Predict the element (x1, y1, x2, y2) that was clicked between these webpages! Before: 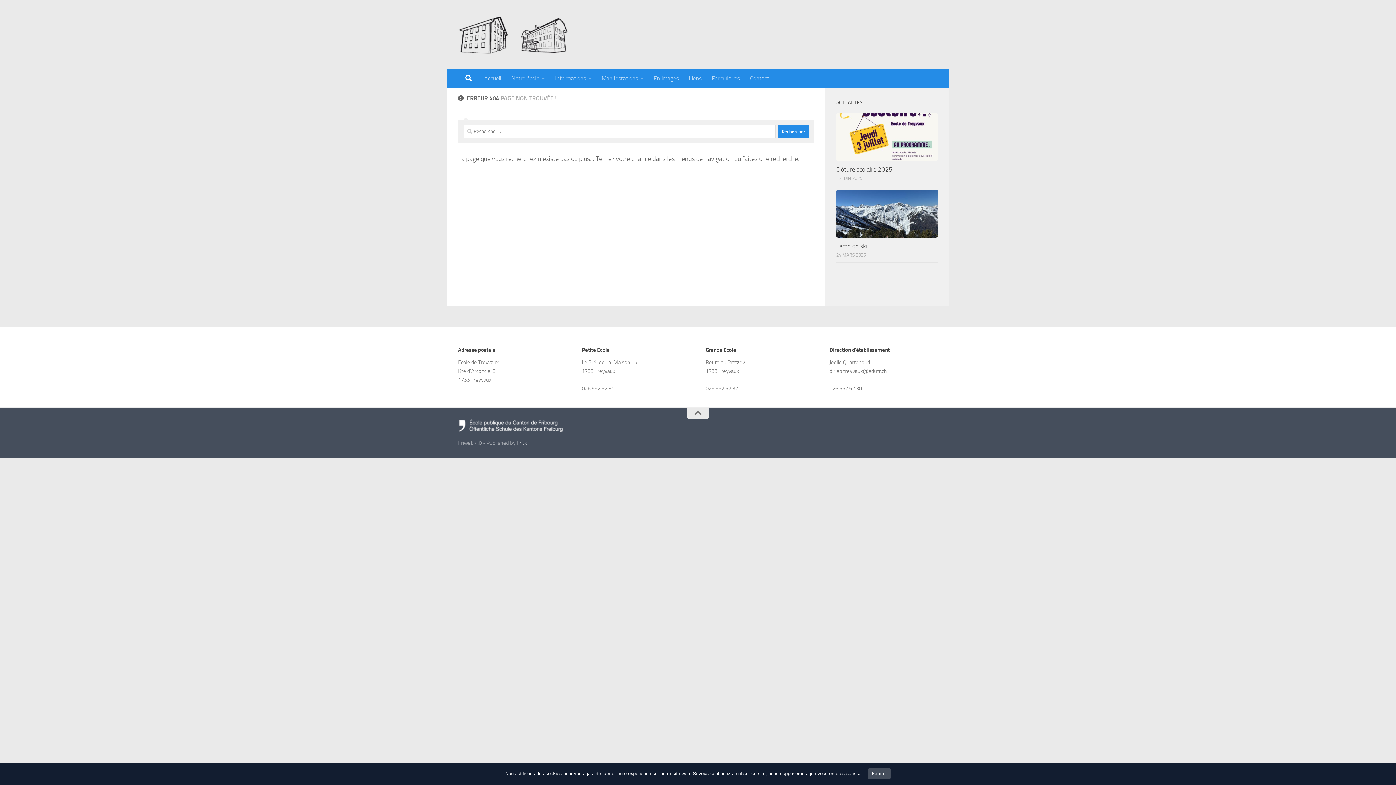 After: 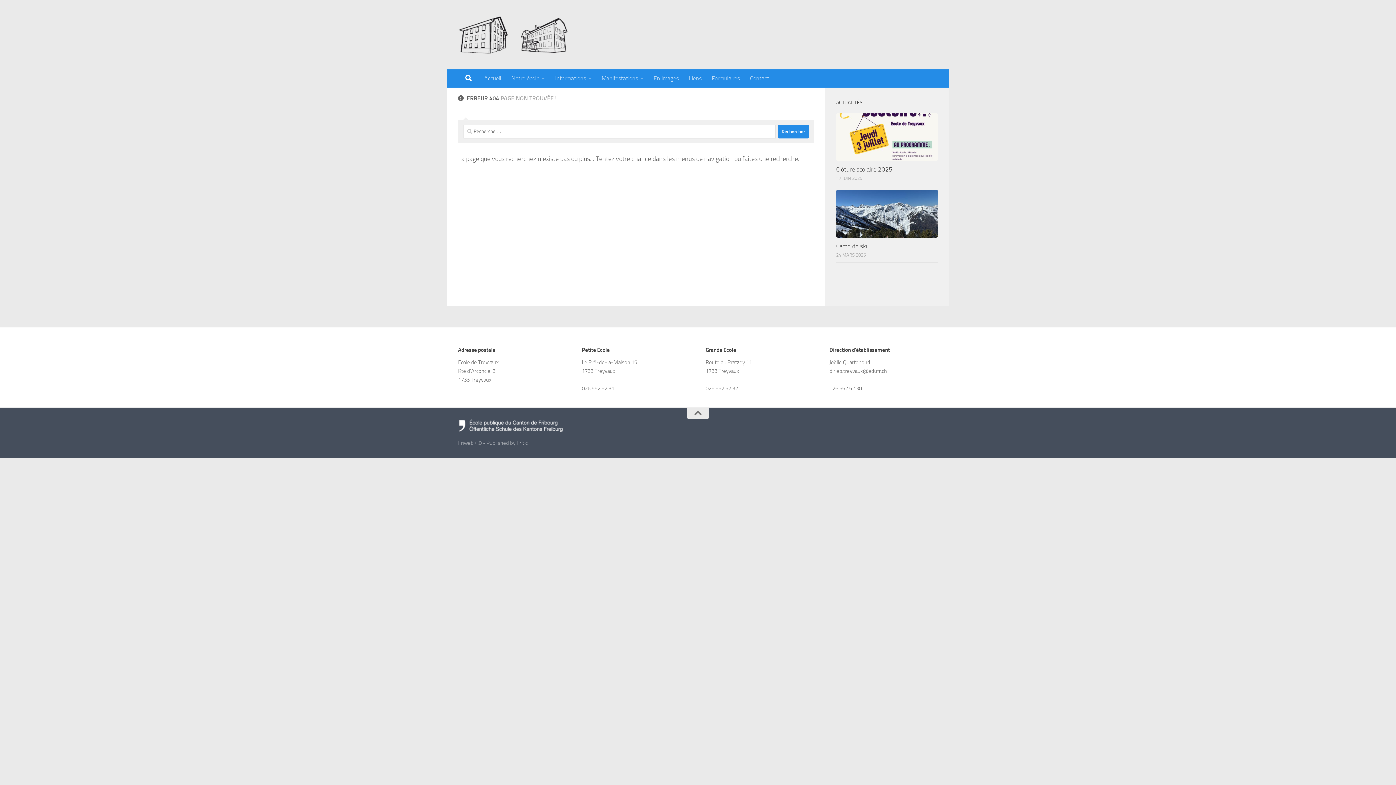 Action: bbox: (868, 768, 891, 779) label: Fermer